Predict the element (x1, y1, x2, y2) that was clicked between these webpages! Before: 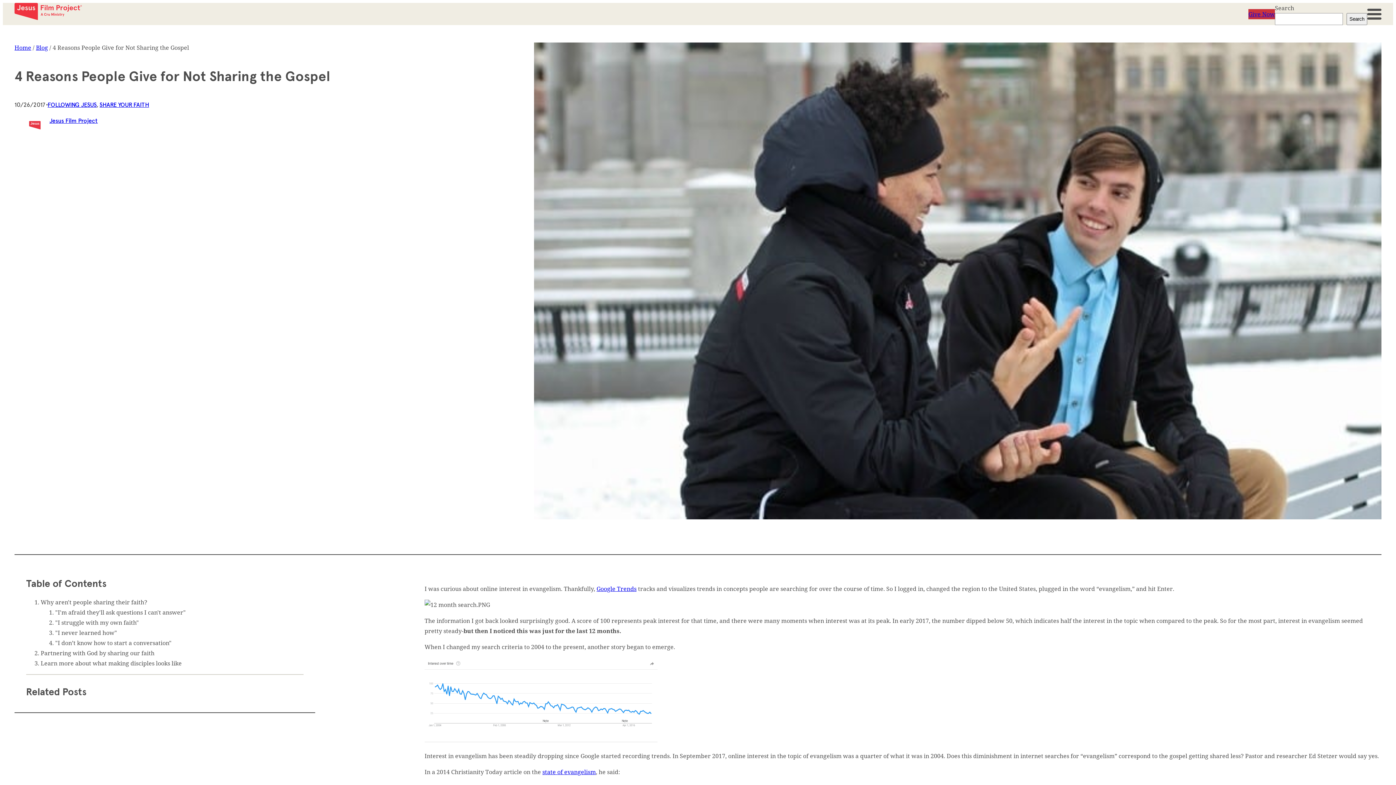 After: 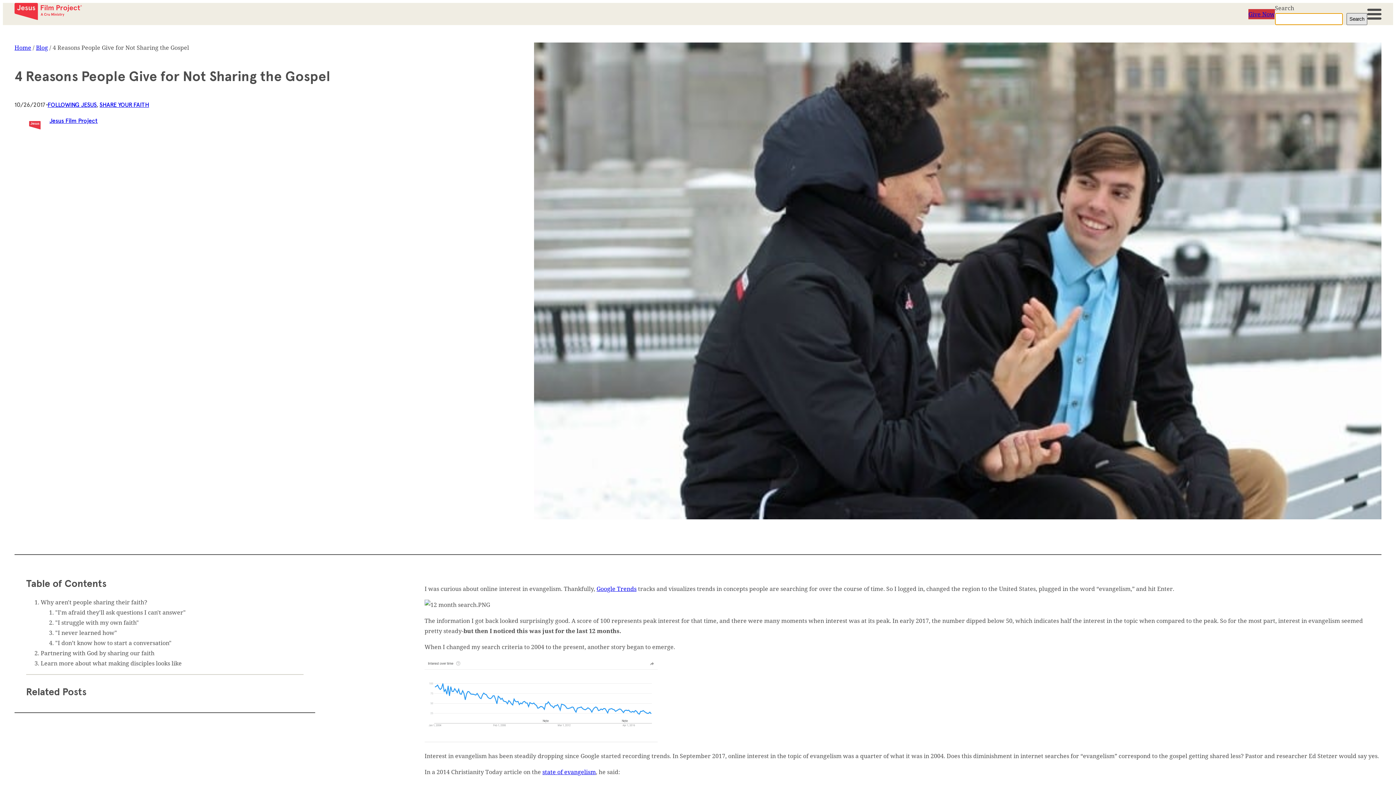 Action: label: Search bbox: (1346, 13, 1367, 25)